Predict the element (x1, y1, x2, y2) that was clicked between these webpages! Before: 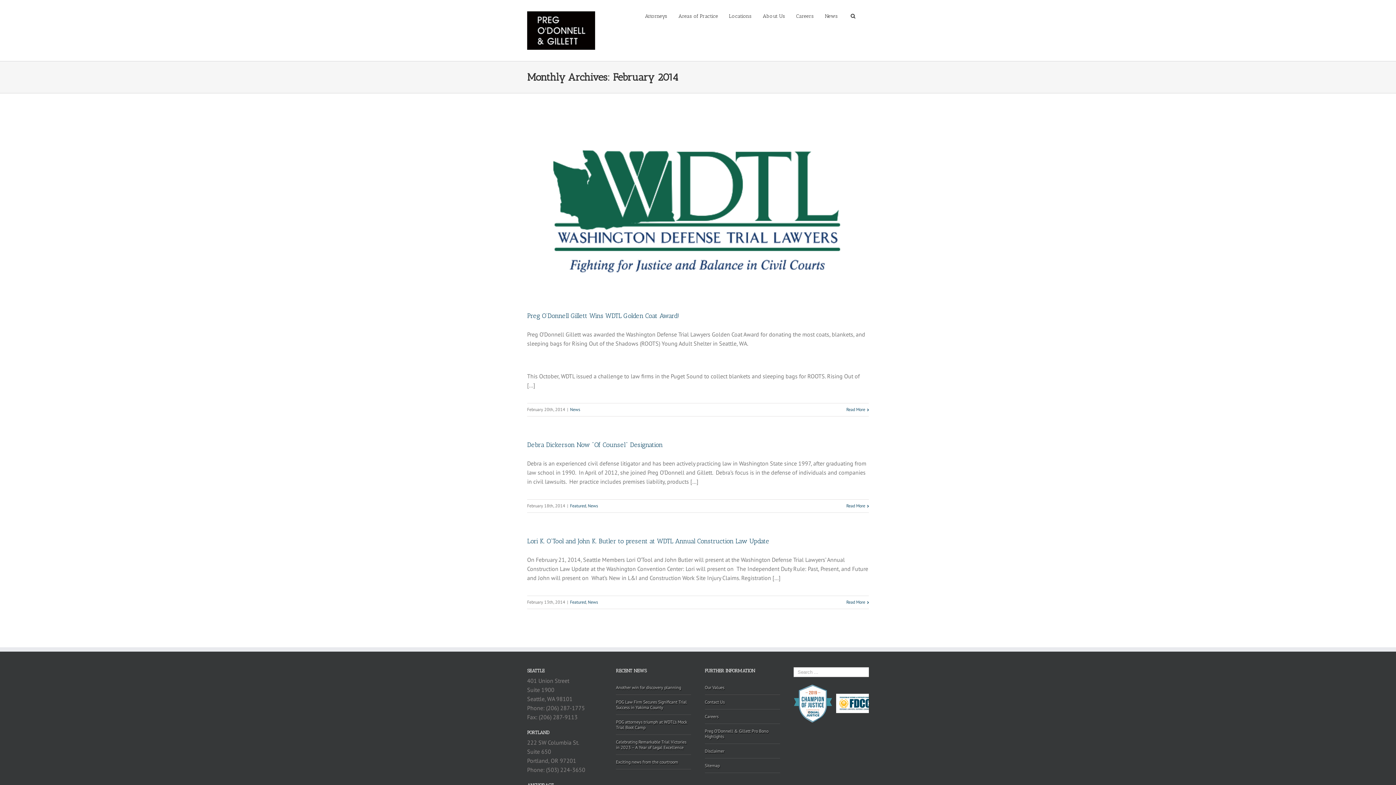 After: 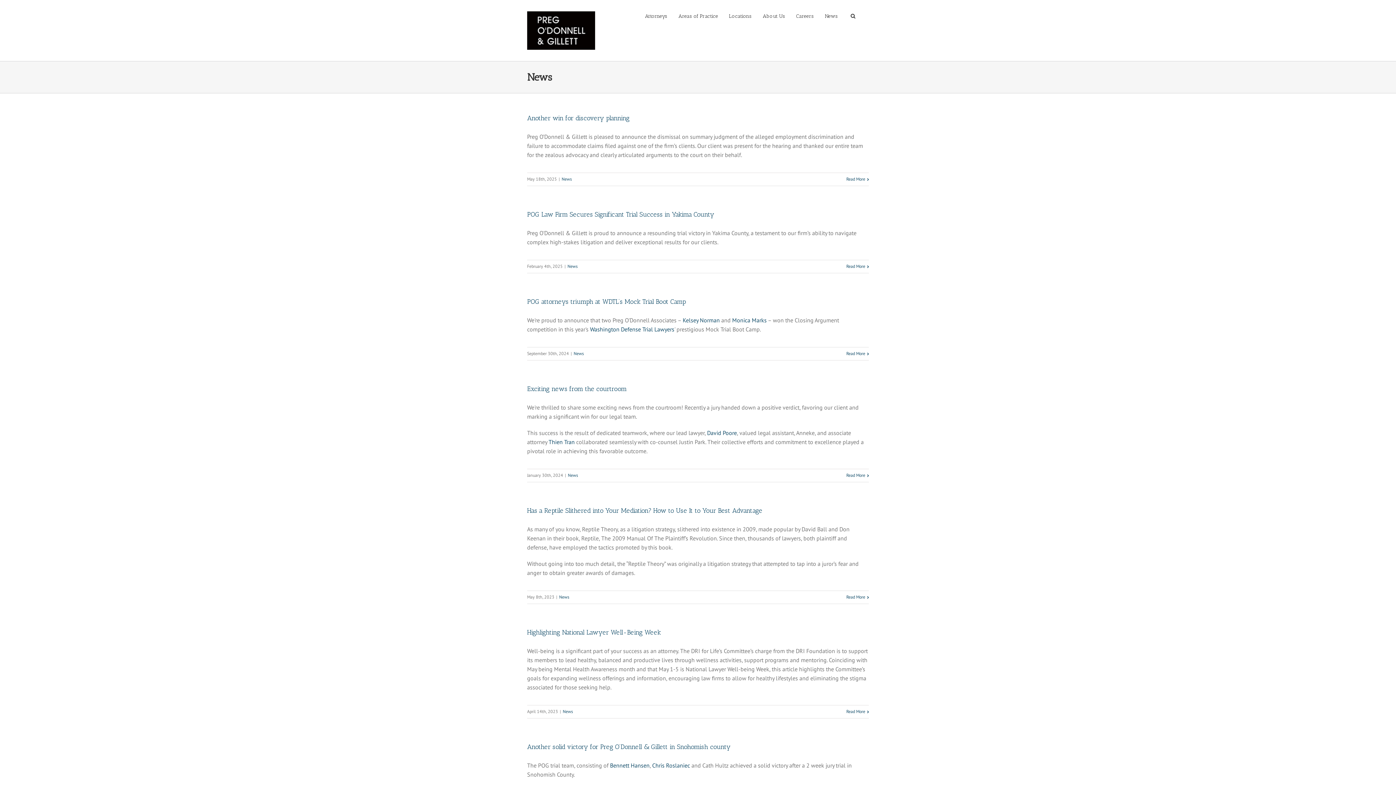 Action: bbox: (588, 503, 598, 508) label: News